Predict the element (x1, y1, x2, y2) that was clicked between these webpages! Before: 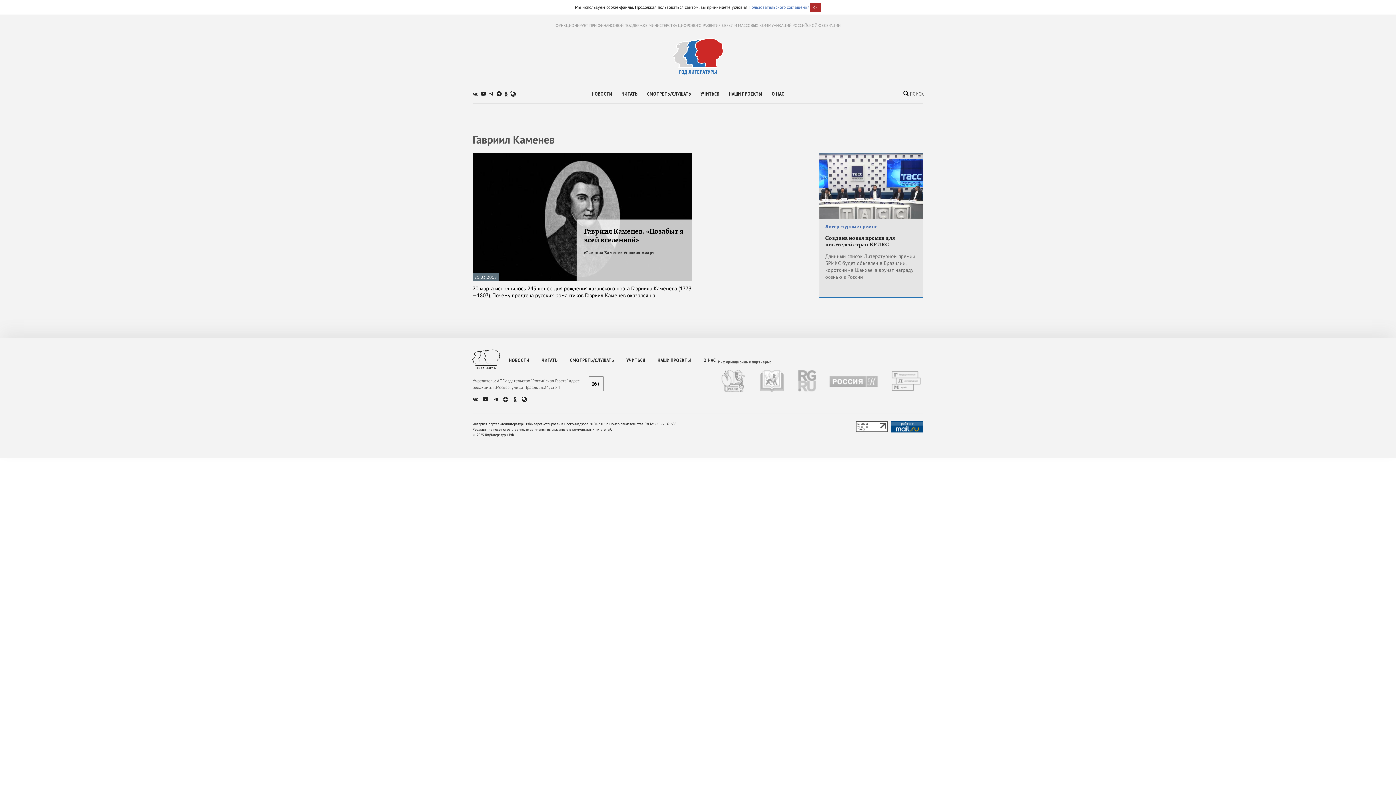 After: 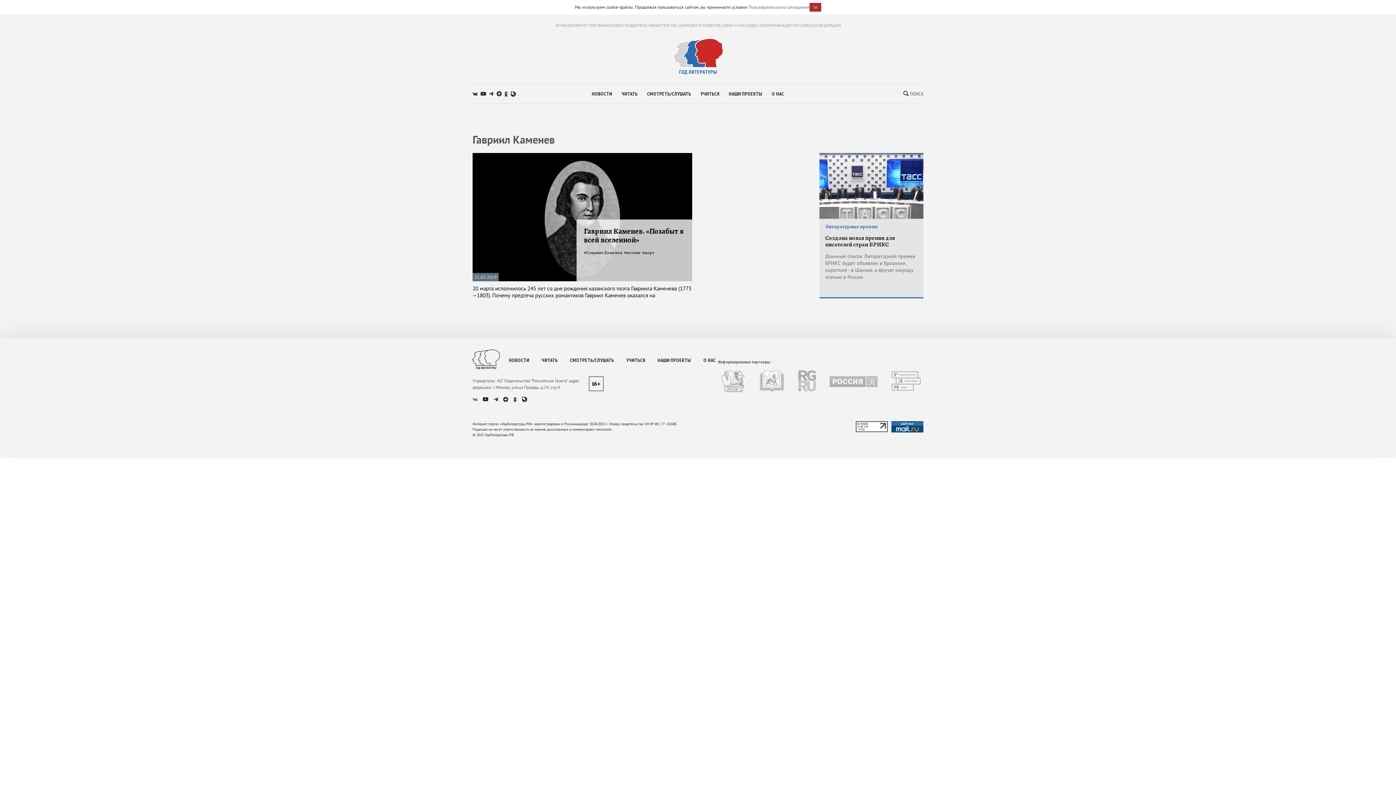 Action: bbox: (472, 398, 477, 400)